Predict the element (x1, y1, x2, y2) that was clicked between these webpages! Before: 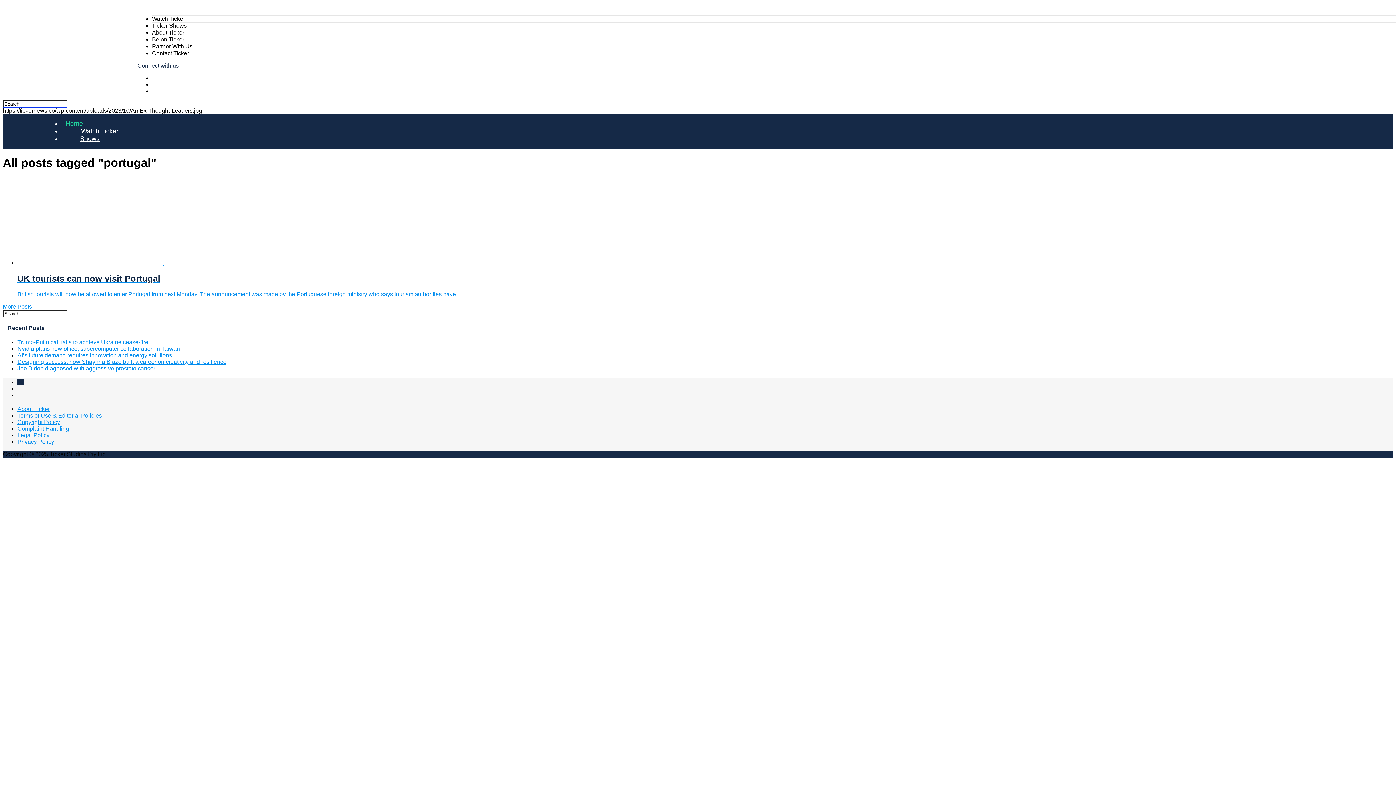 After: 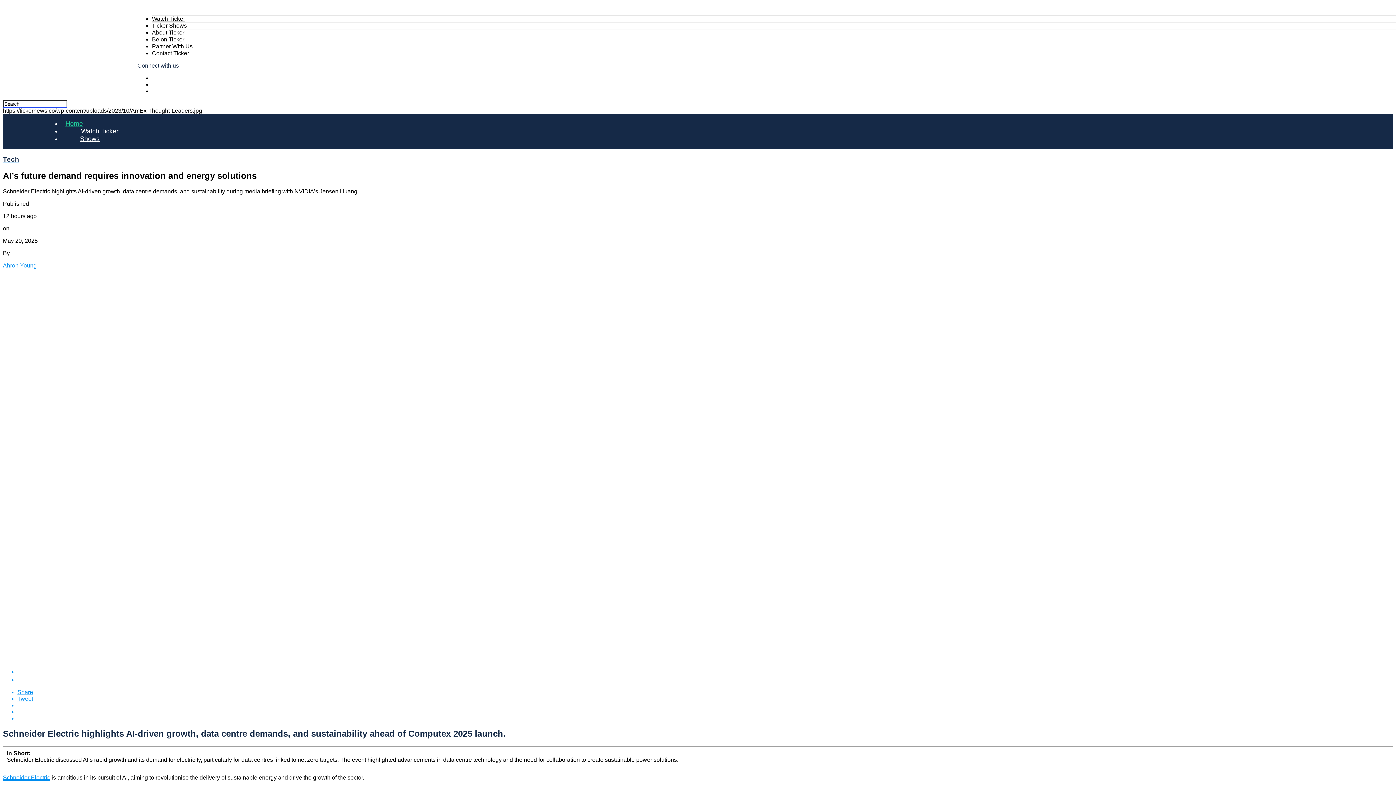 Action: bbox: (17, 352, 172, 358) label: AI’s future demand requires innovation and energy solutions